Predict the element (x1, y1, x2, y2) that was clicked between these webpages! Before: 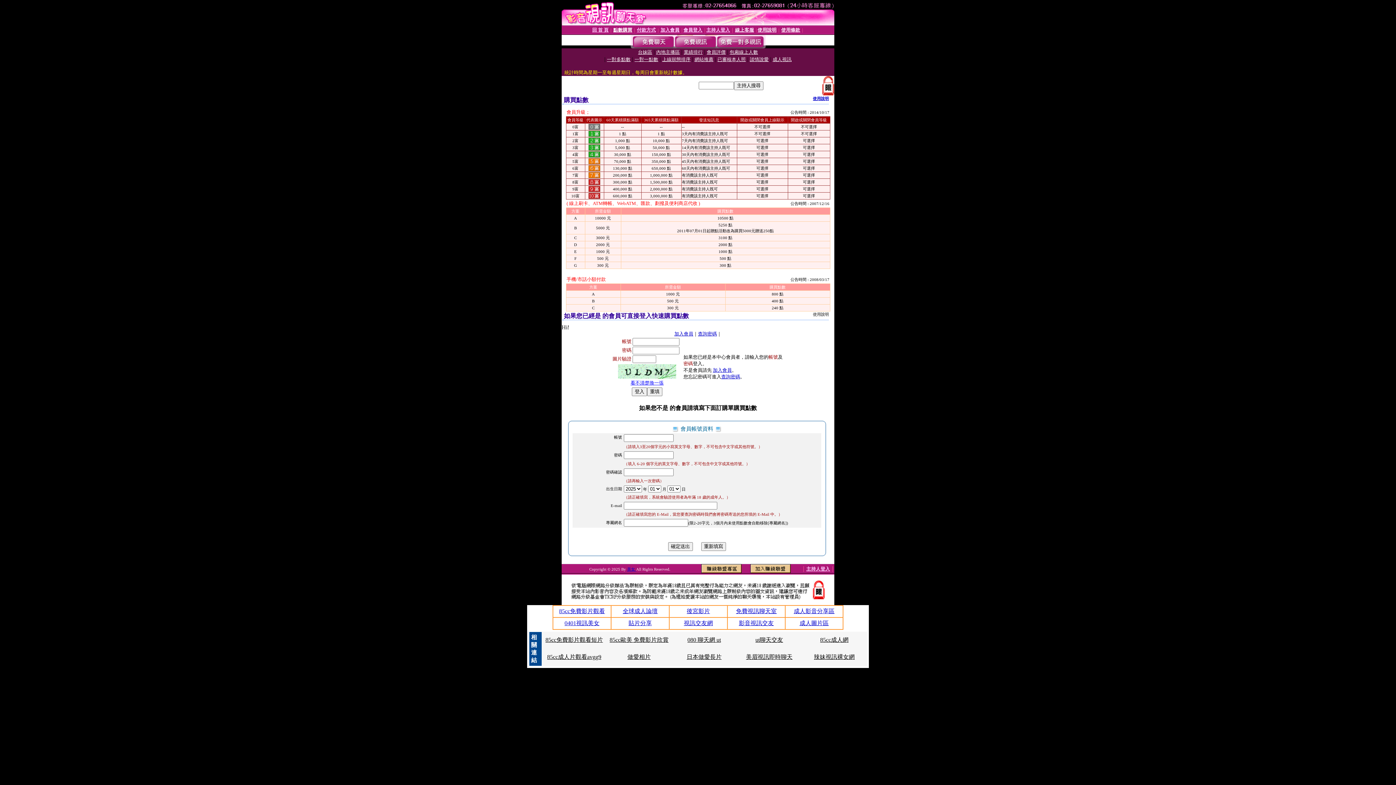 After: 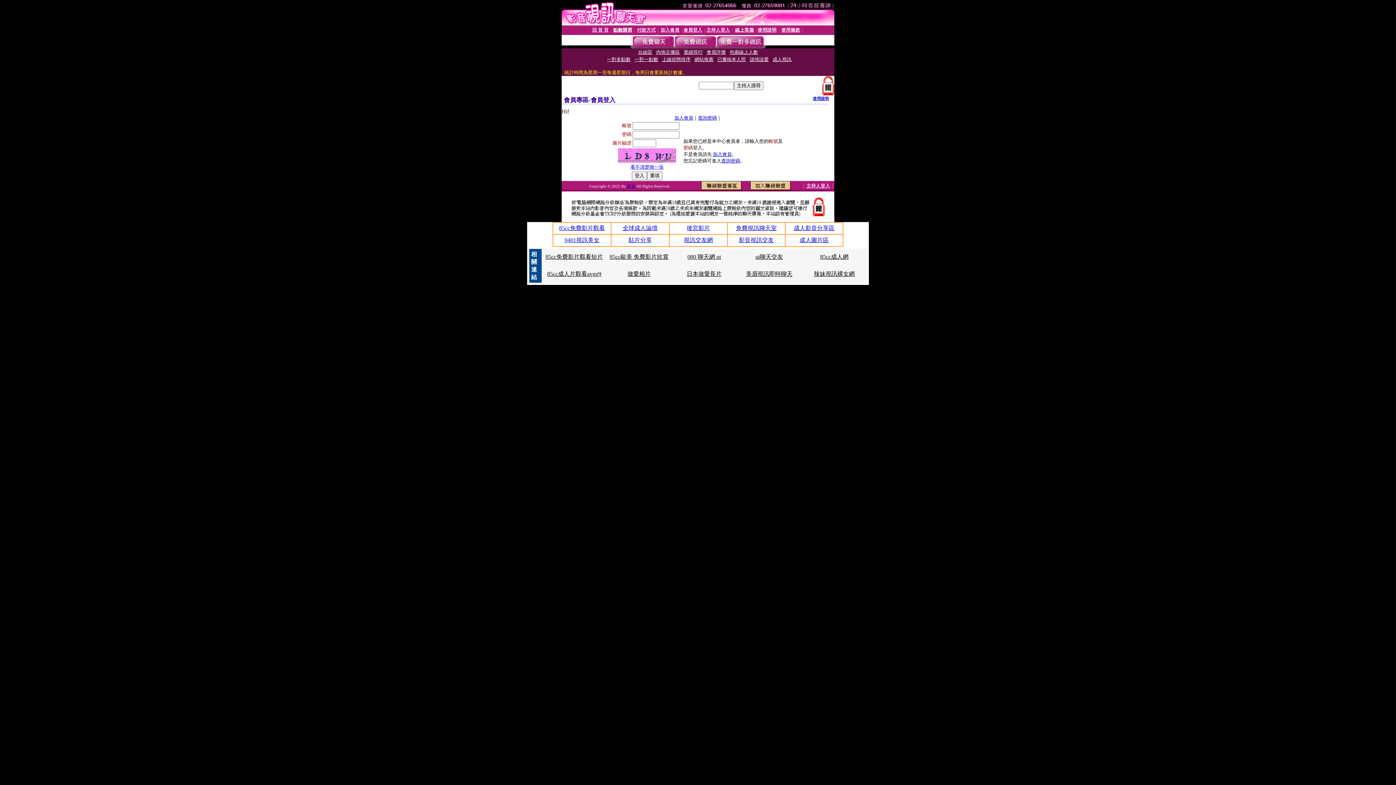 Action: label: 會員登入 bbox: (683, 27, 702, 32)